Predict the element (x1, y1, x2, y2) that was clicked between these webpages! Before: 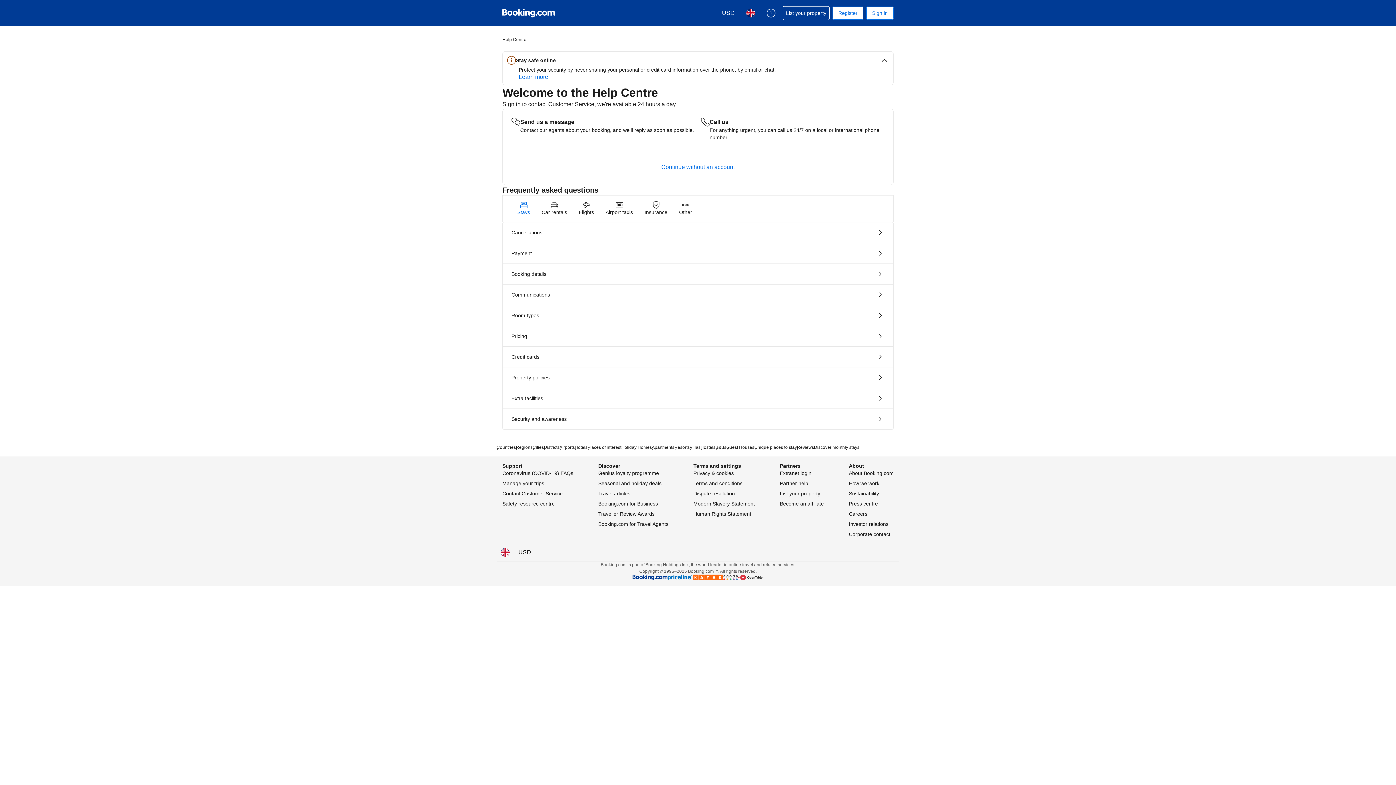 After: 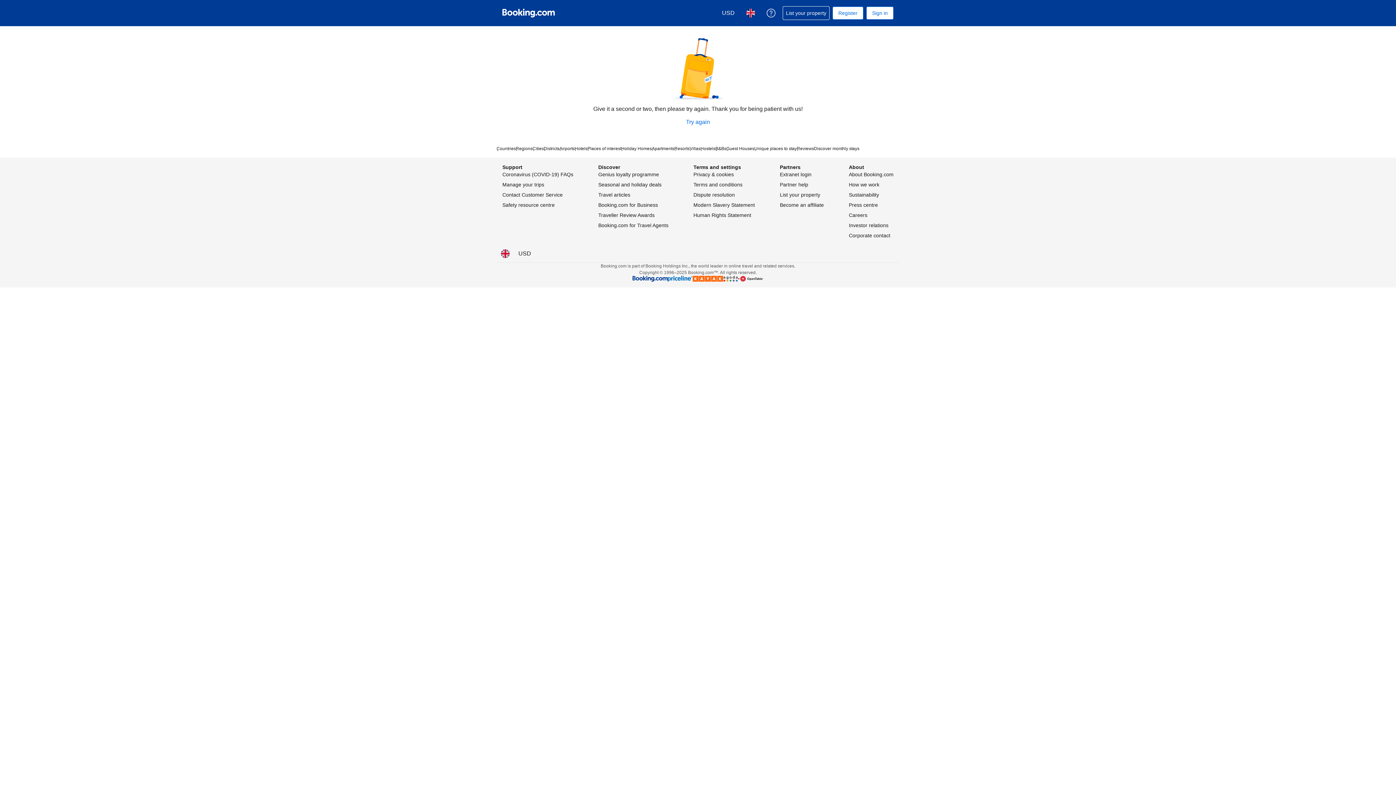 Action: bbox: (502, 326, 893, 346) label: Pricing